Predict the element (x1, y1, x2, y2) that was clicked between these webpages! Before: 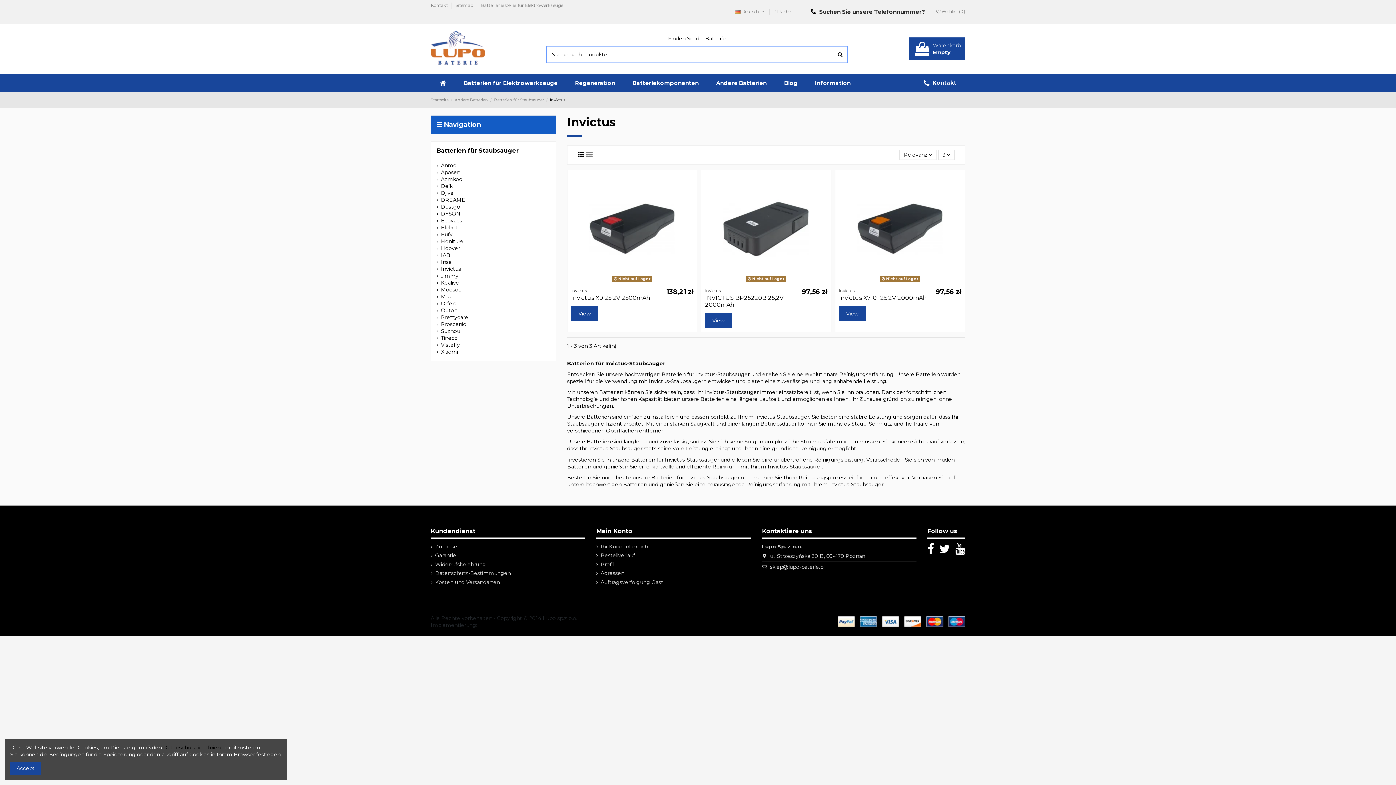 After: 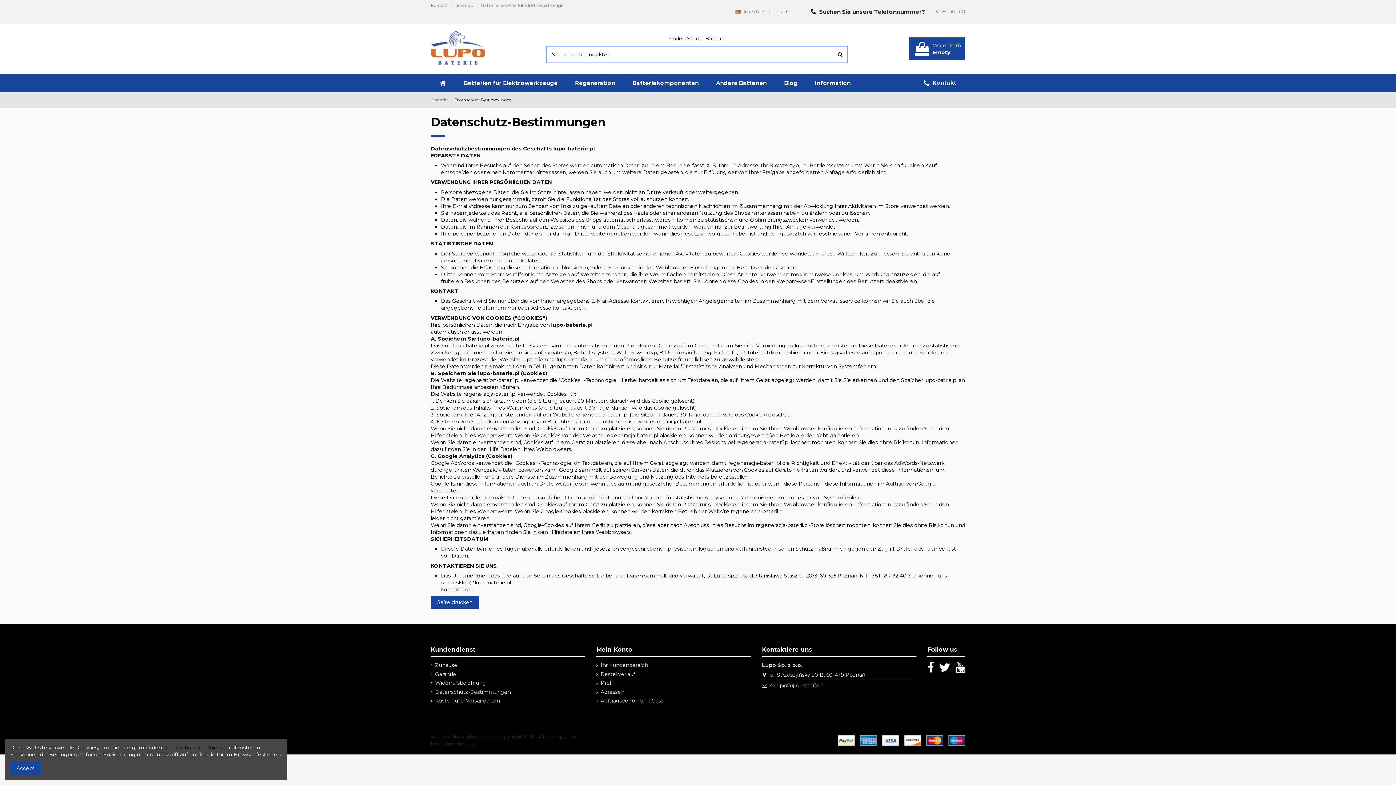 Action: bbox: (430, 570, 510, 577) label: Datenschutz-Bestimmungen